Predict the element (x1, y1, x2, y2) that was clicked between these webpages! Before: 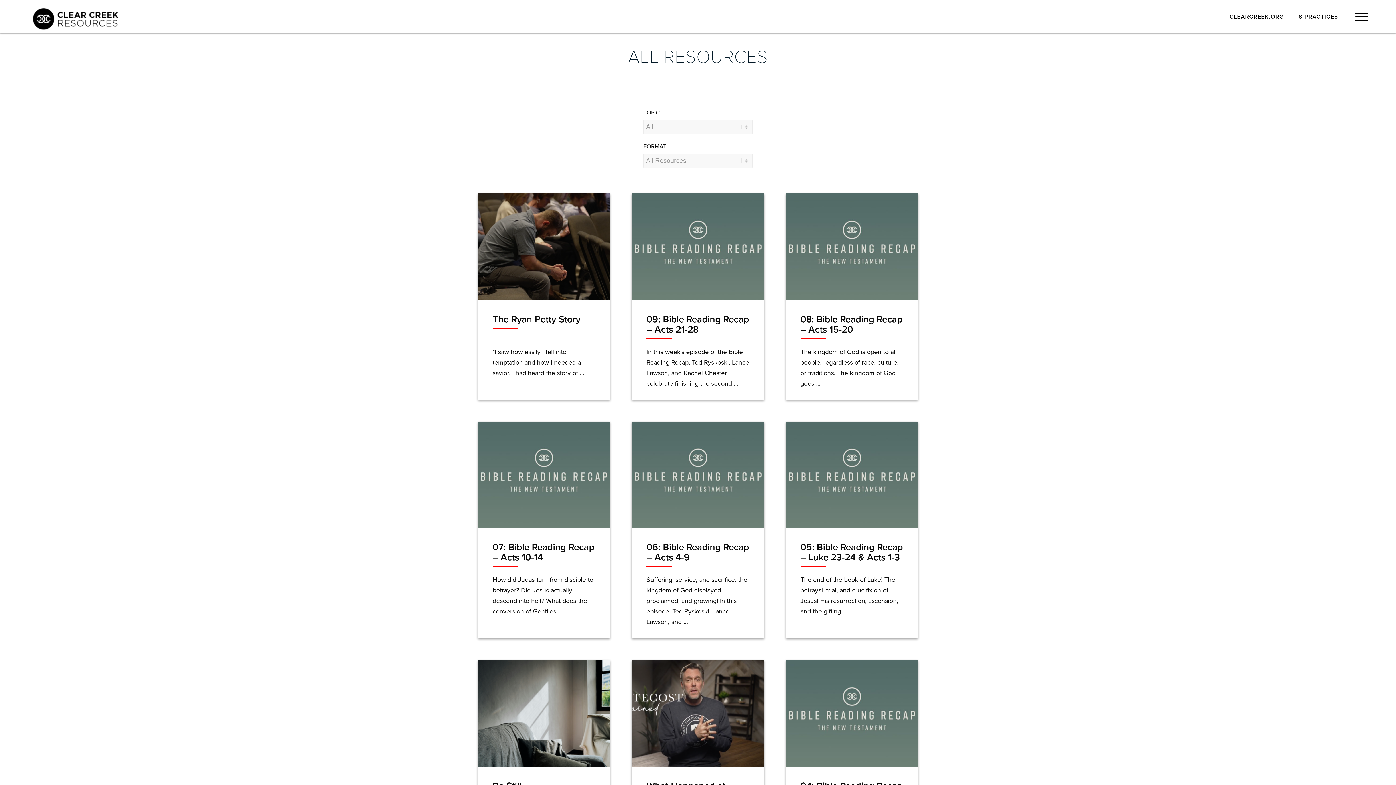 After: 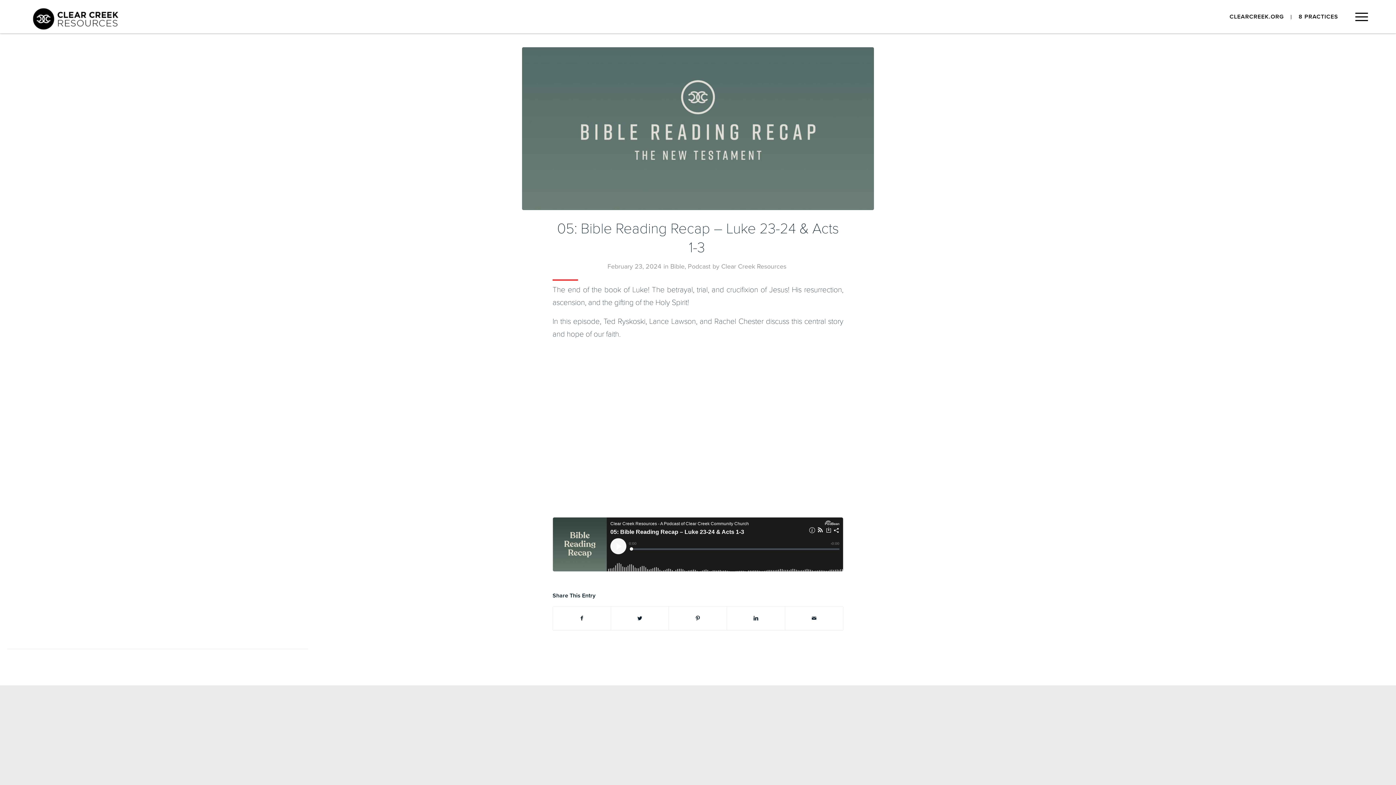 Action: bbox: (786, 421, 918, 528)